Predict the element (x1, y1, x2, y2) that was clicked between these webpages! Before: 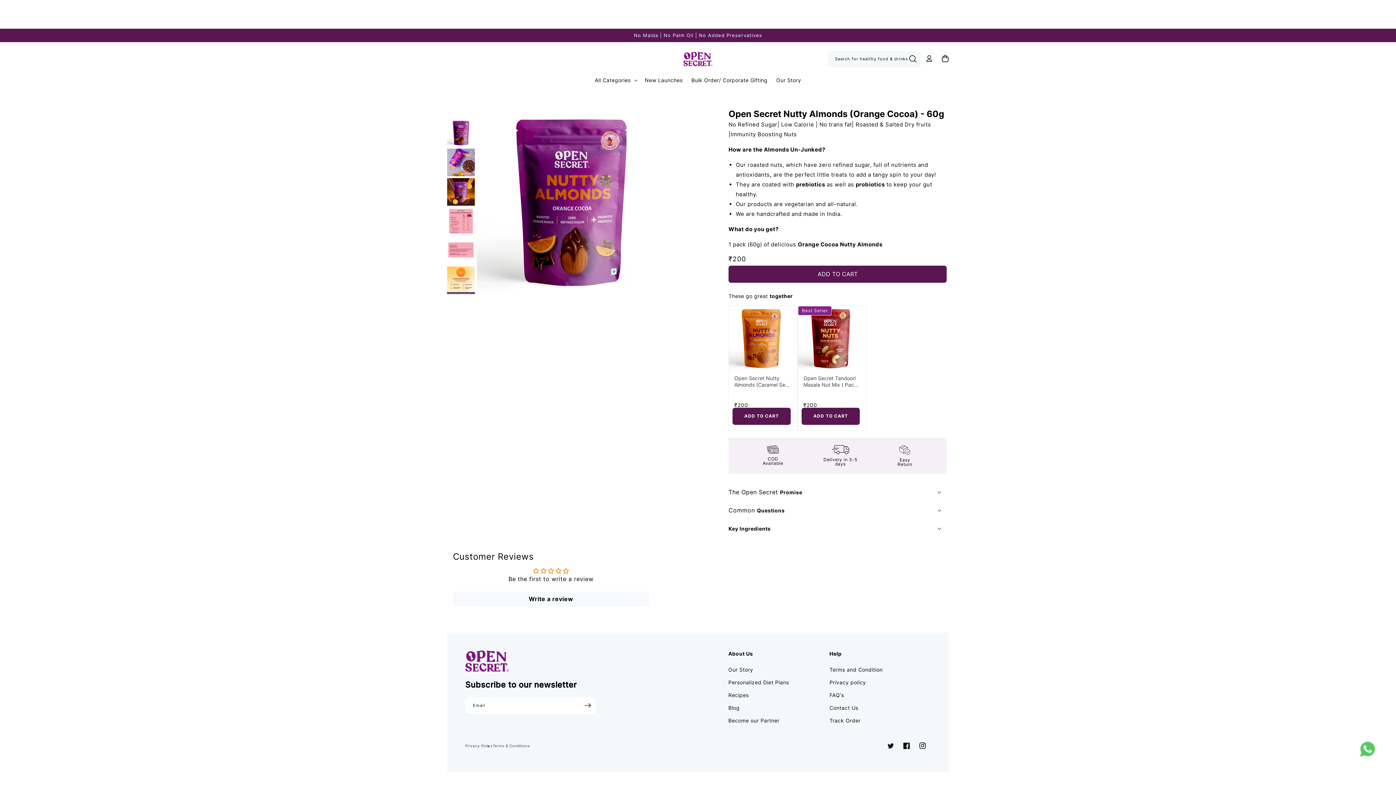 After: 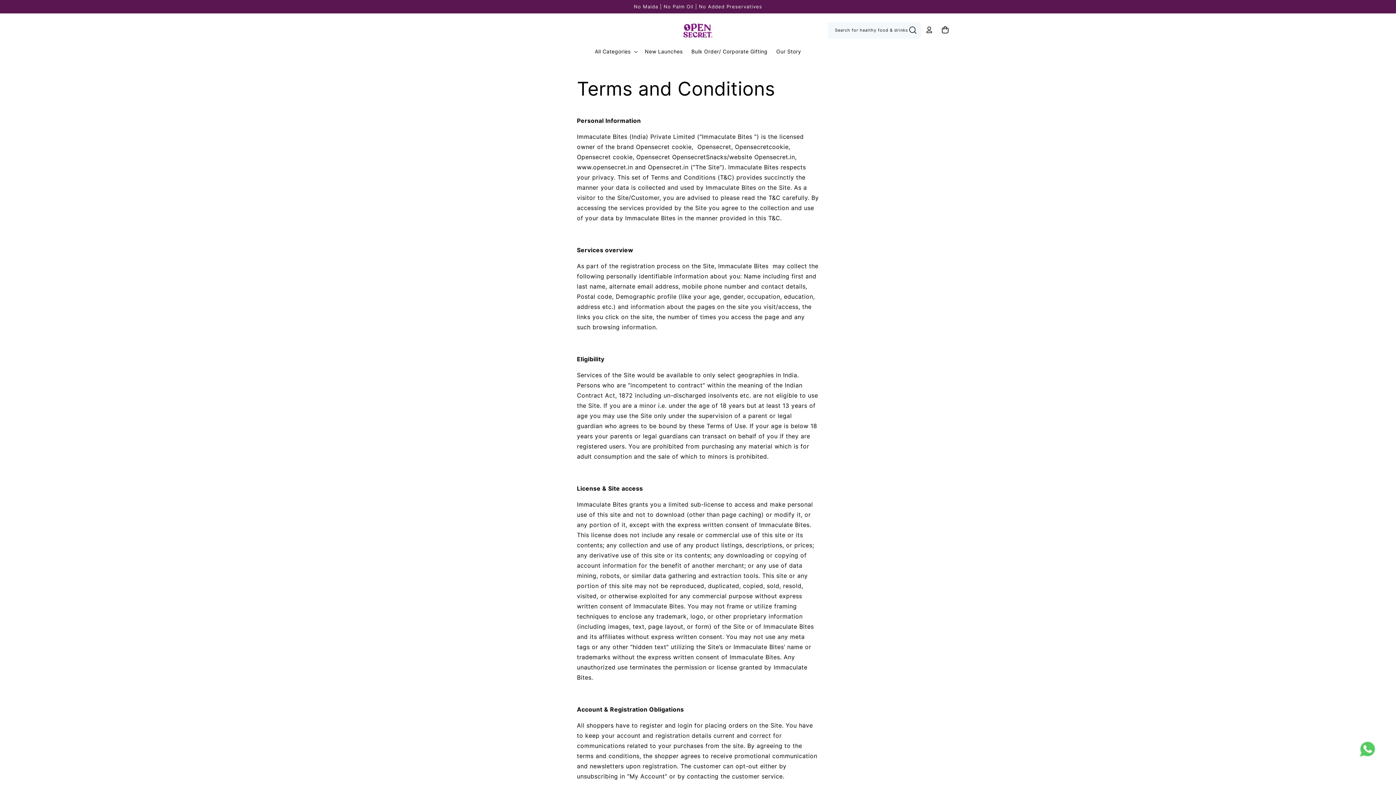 Action: label: Terms & Conditions bbox: (492, 744, 529, 748)